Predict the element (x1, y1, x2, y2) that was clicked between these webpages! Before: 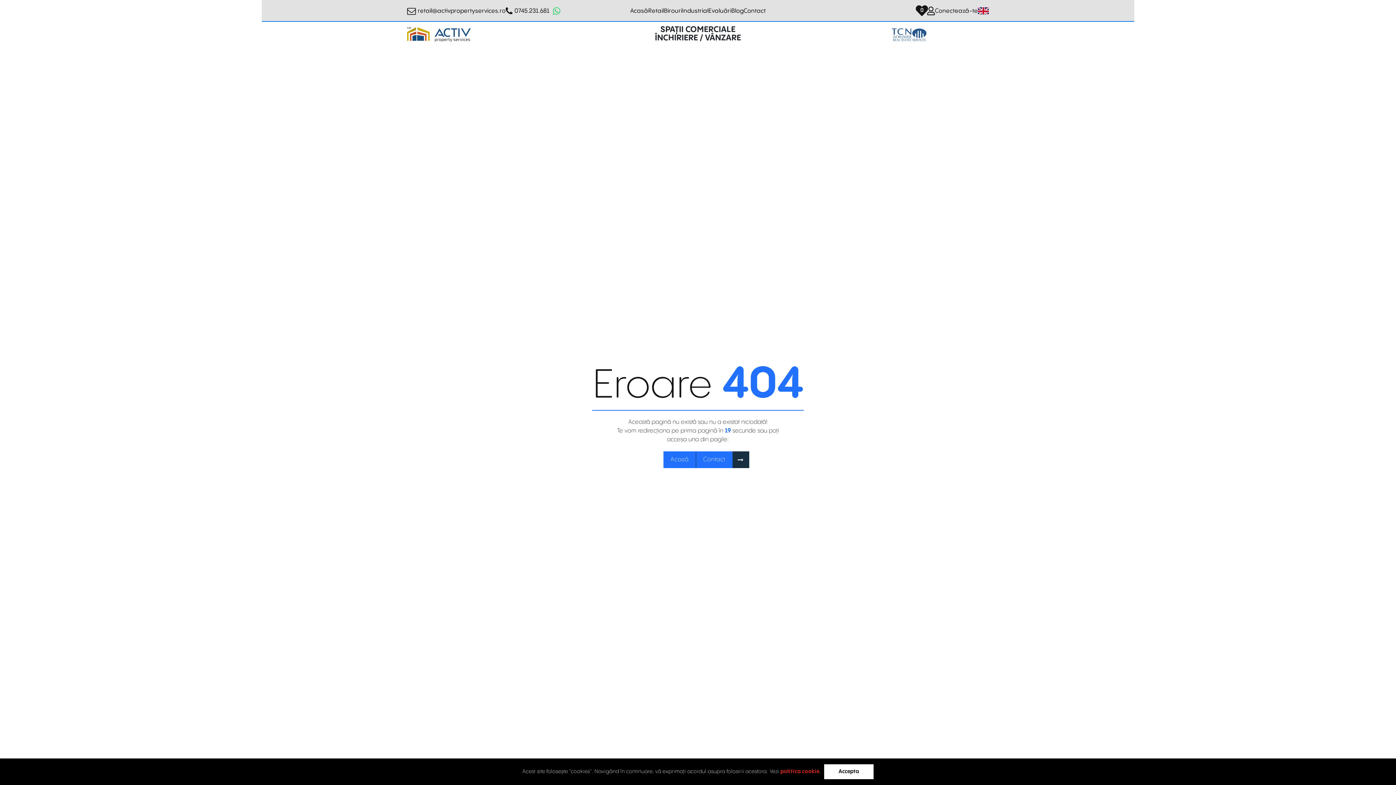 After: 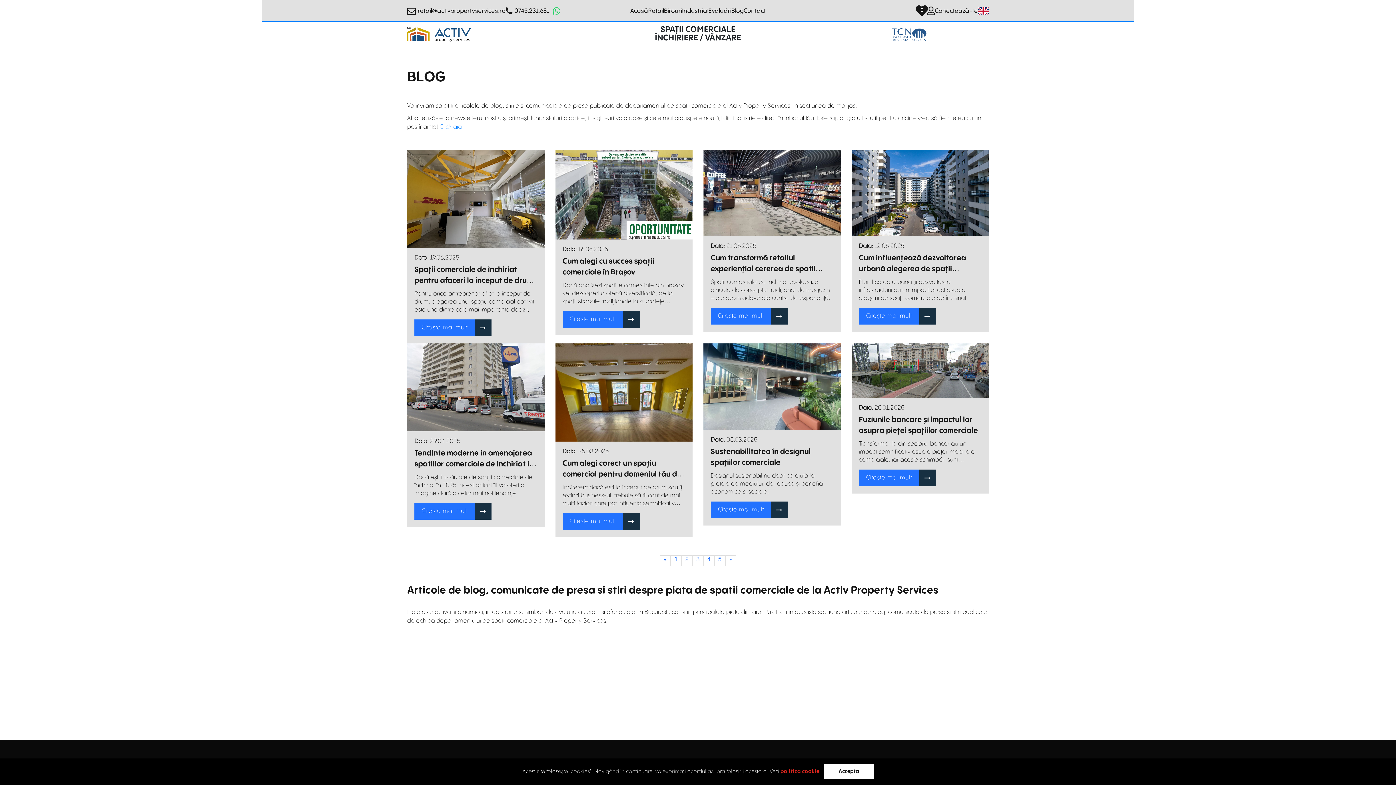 Action: label: Blog bbox: (731, 3, 743, 18)